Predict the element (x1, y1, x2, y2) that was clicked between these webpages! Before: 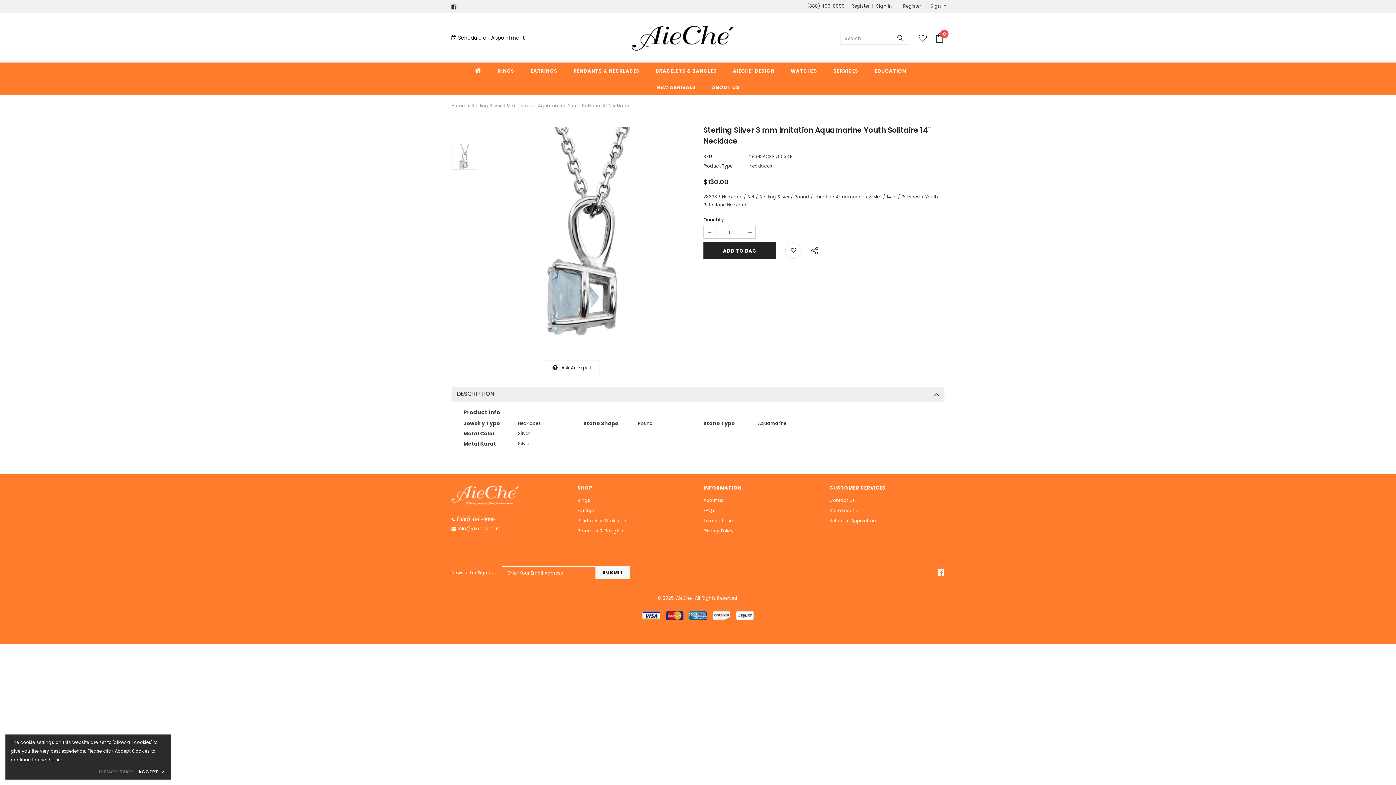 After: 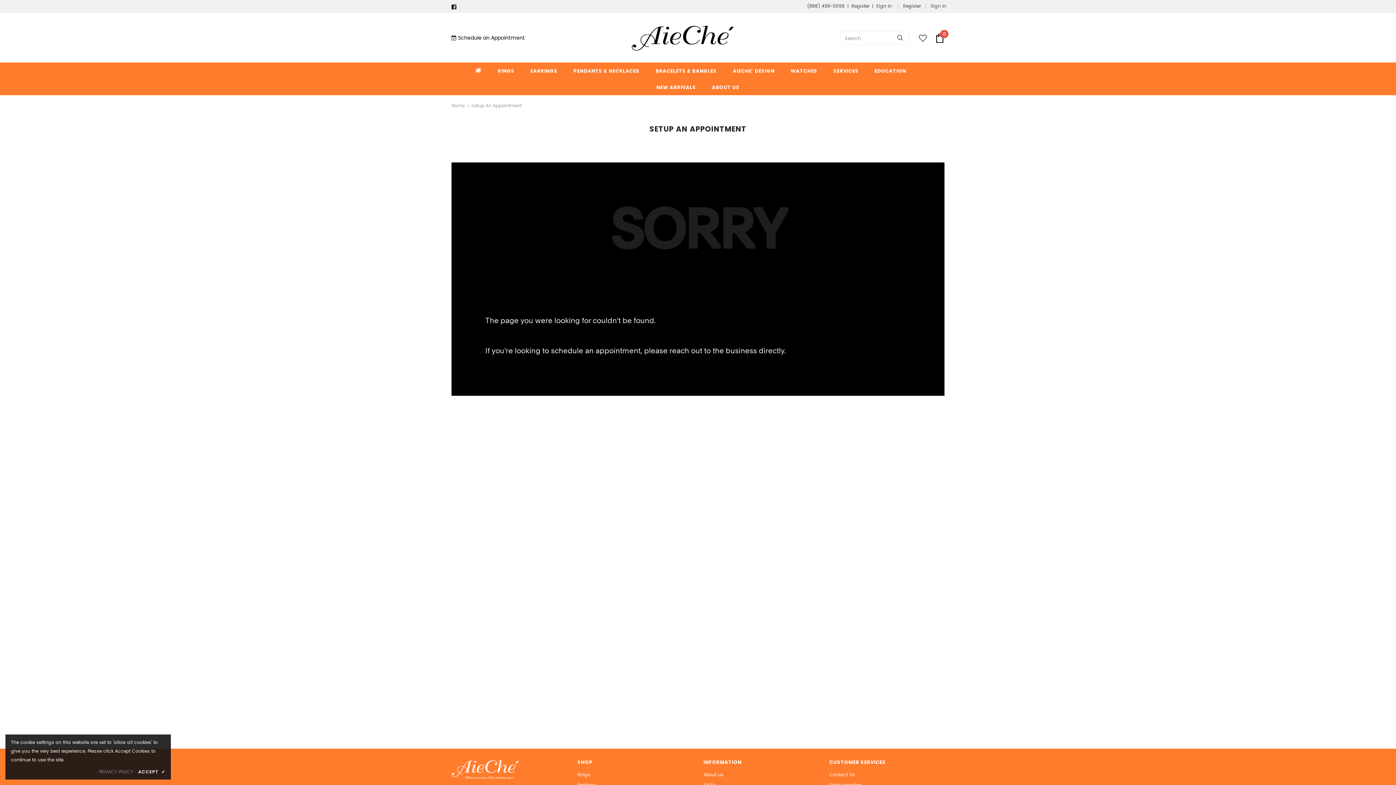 Action: label: Schedule an Appointment bbox: (458, 34, 525, 41)